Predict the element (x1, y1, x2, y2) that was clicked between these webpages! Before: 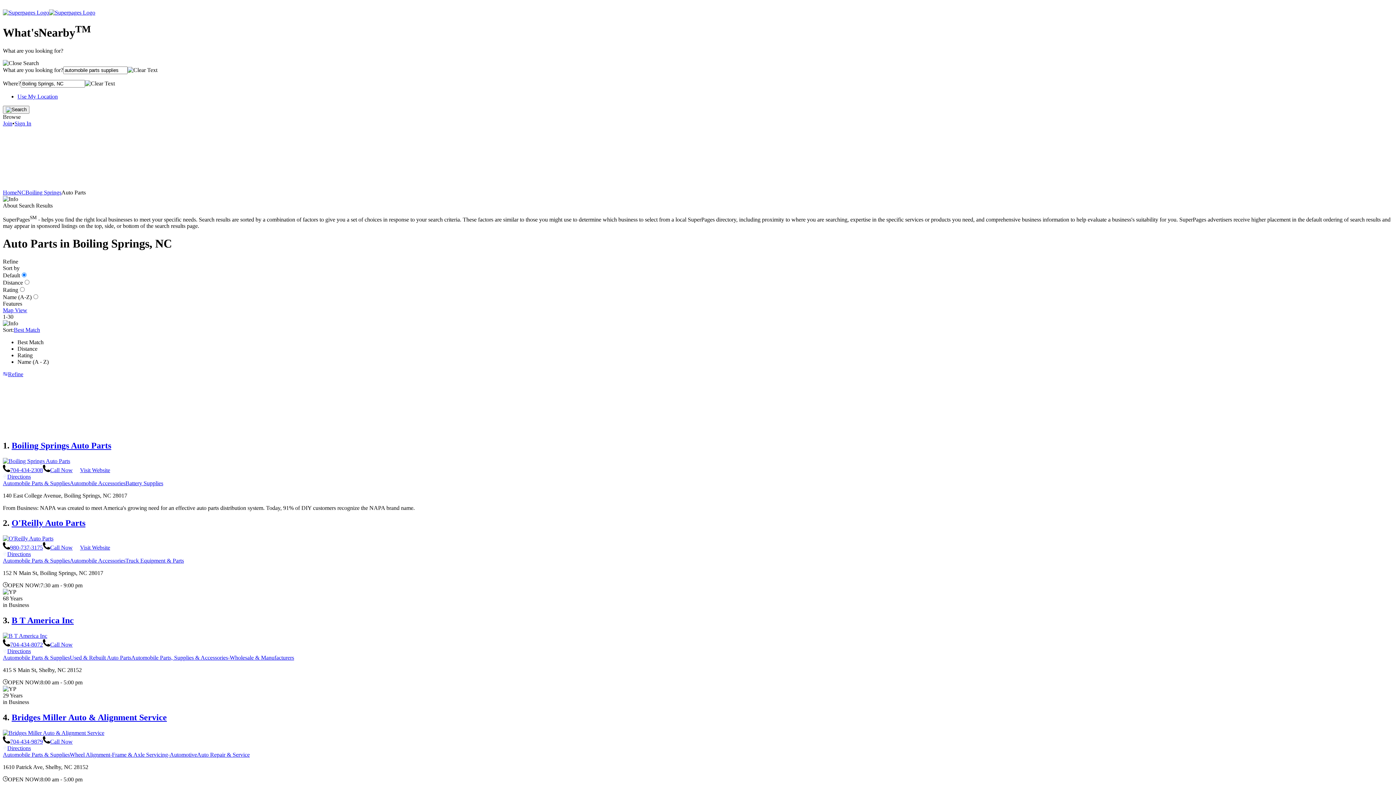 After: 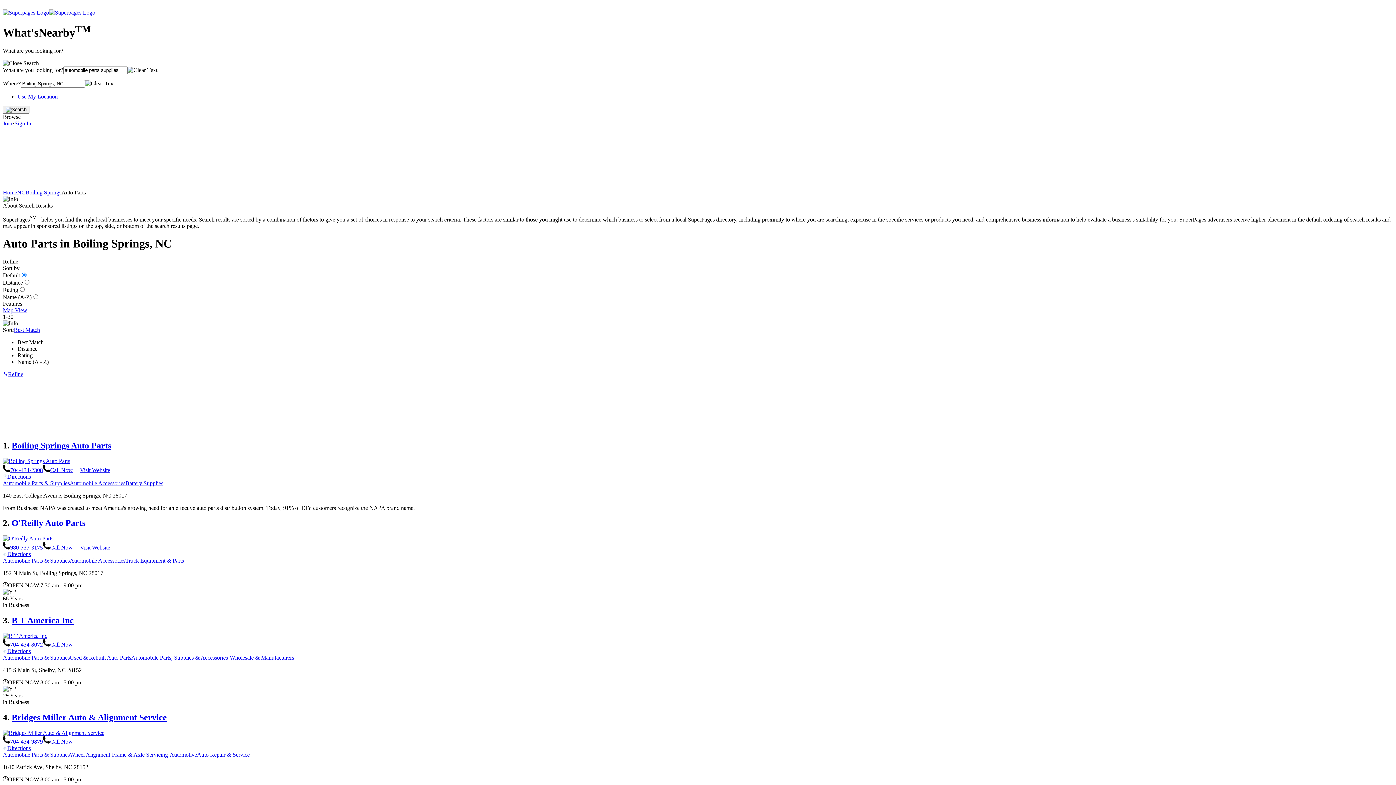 Action: bbox: (17, 352, 32, 358) label: Rating